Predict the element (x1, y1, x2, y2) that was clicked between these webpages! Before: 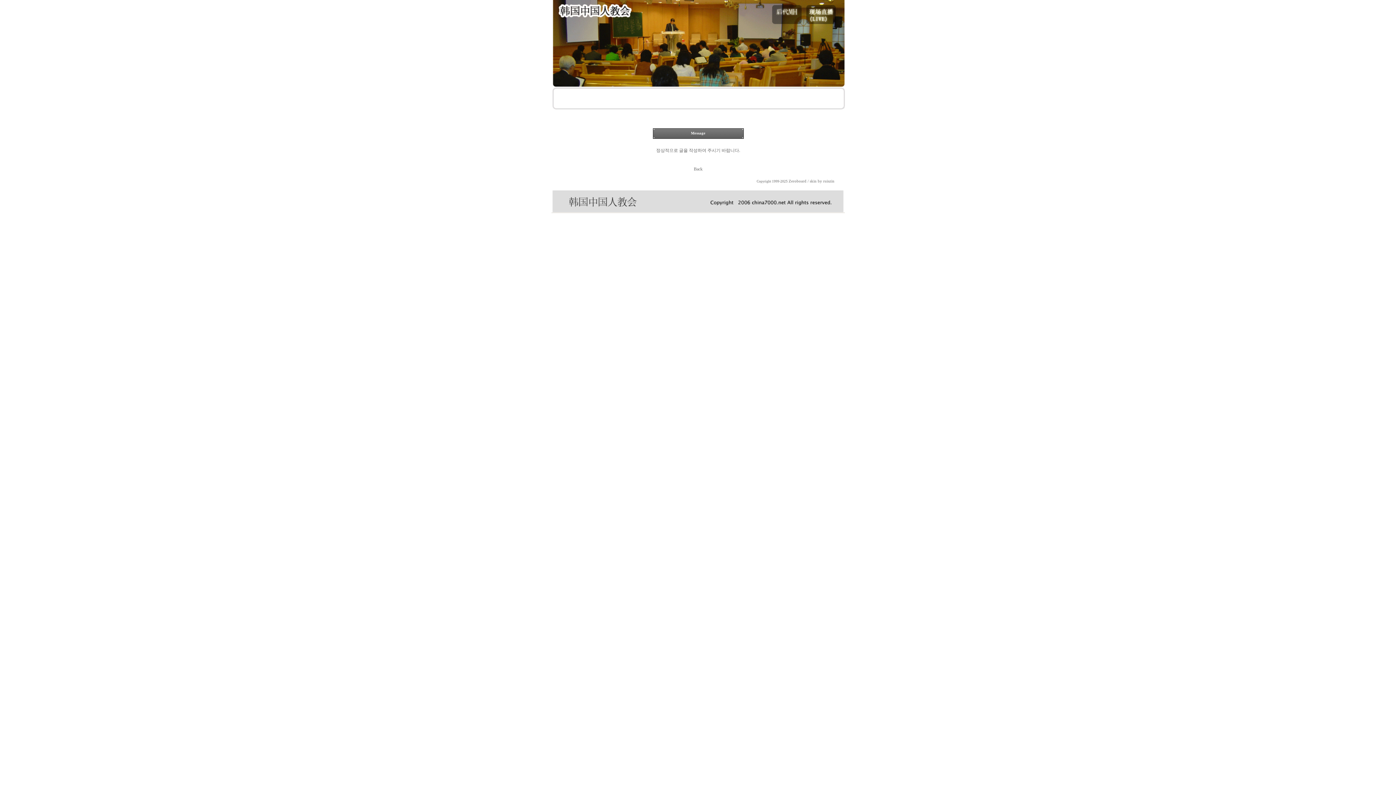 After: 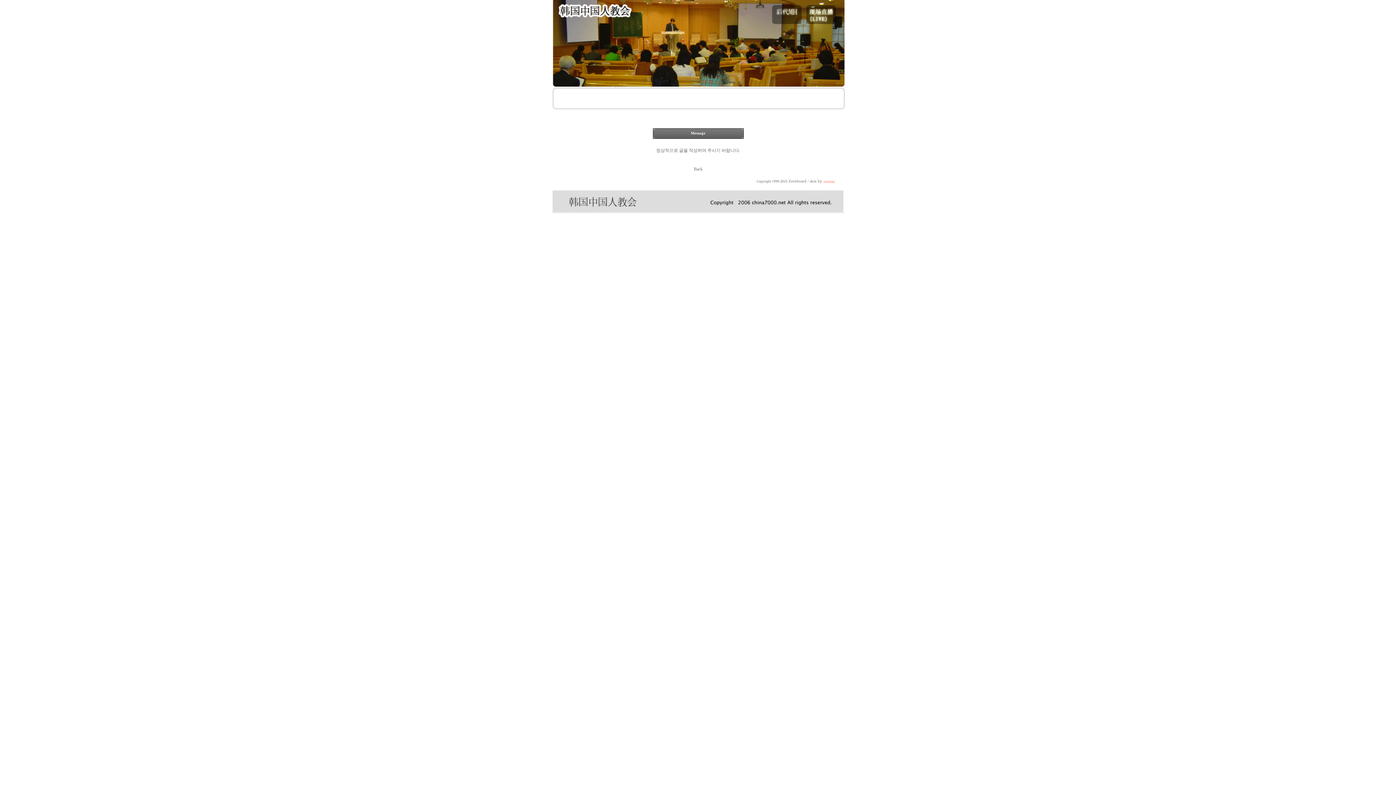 Action: bbox: (823, 179, 834, 183) label: ruiszin